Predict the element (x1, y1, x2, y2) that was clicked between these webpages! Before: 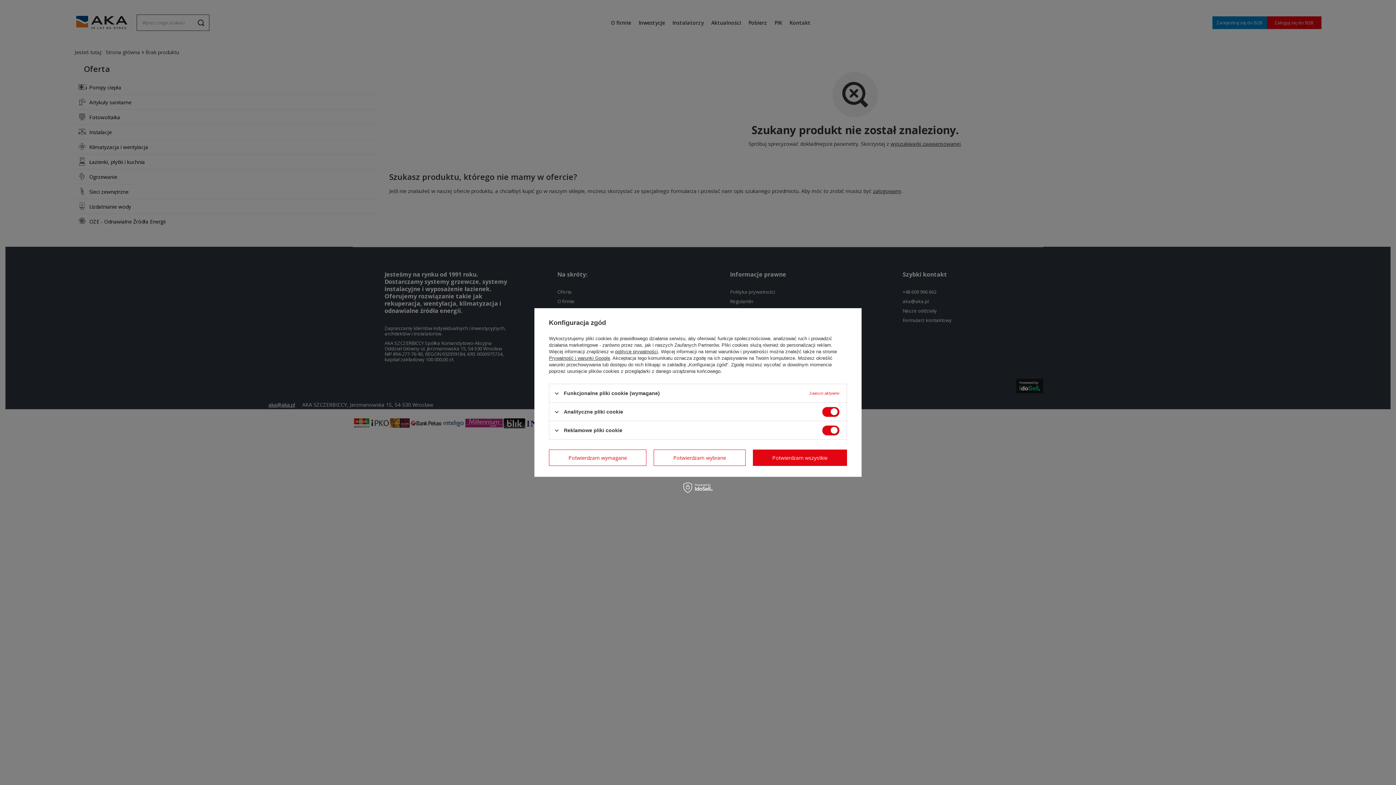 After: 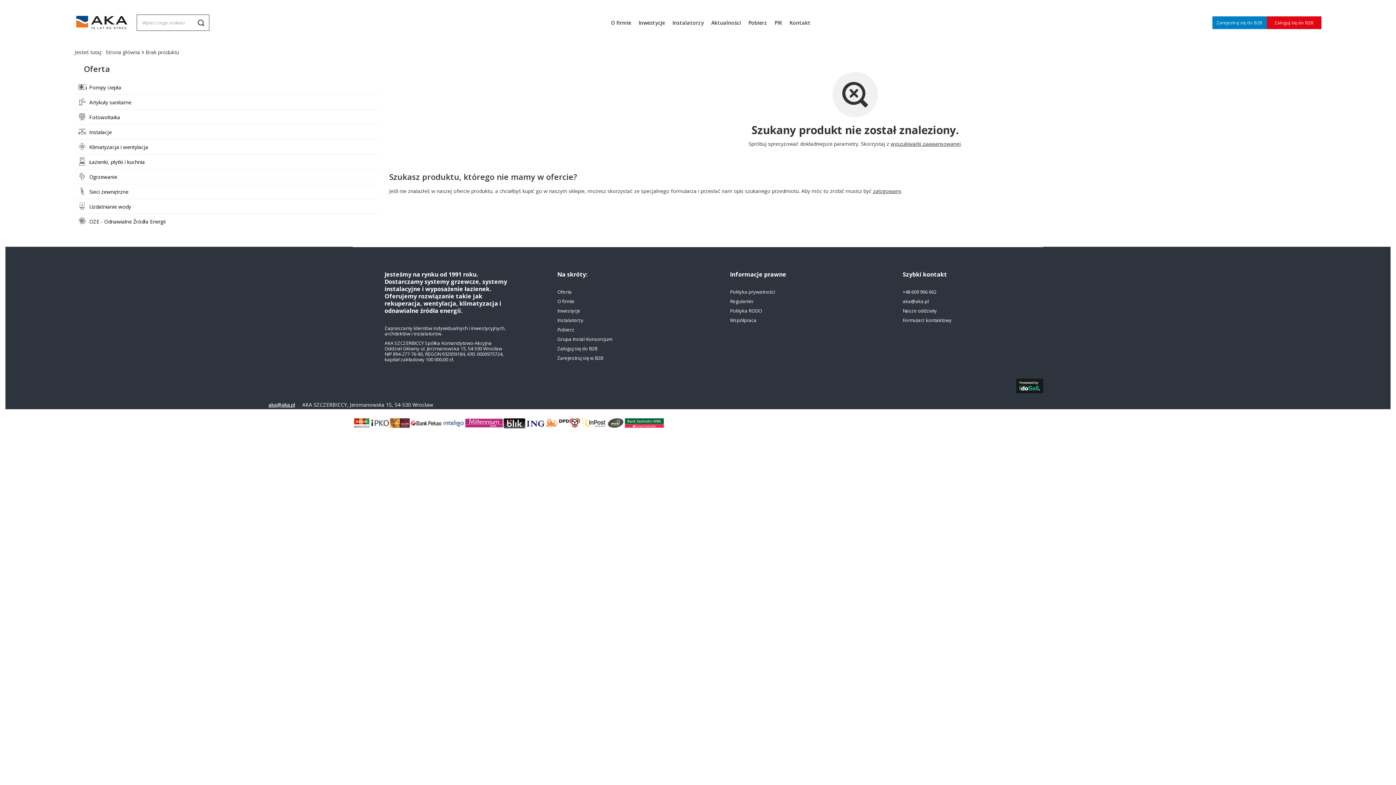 Action: label: Potwierdzam wszystkie bbox: (752, 449, 847, 466)